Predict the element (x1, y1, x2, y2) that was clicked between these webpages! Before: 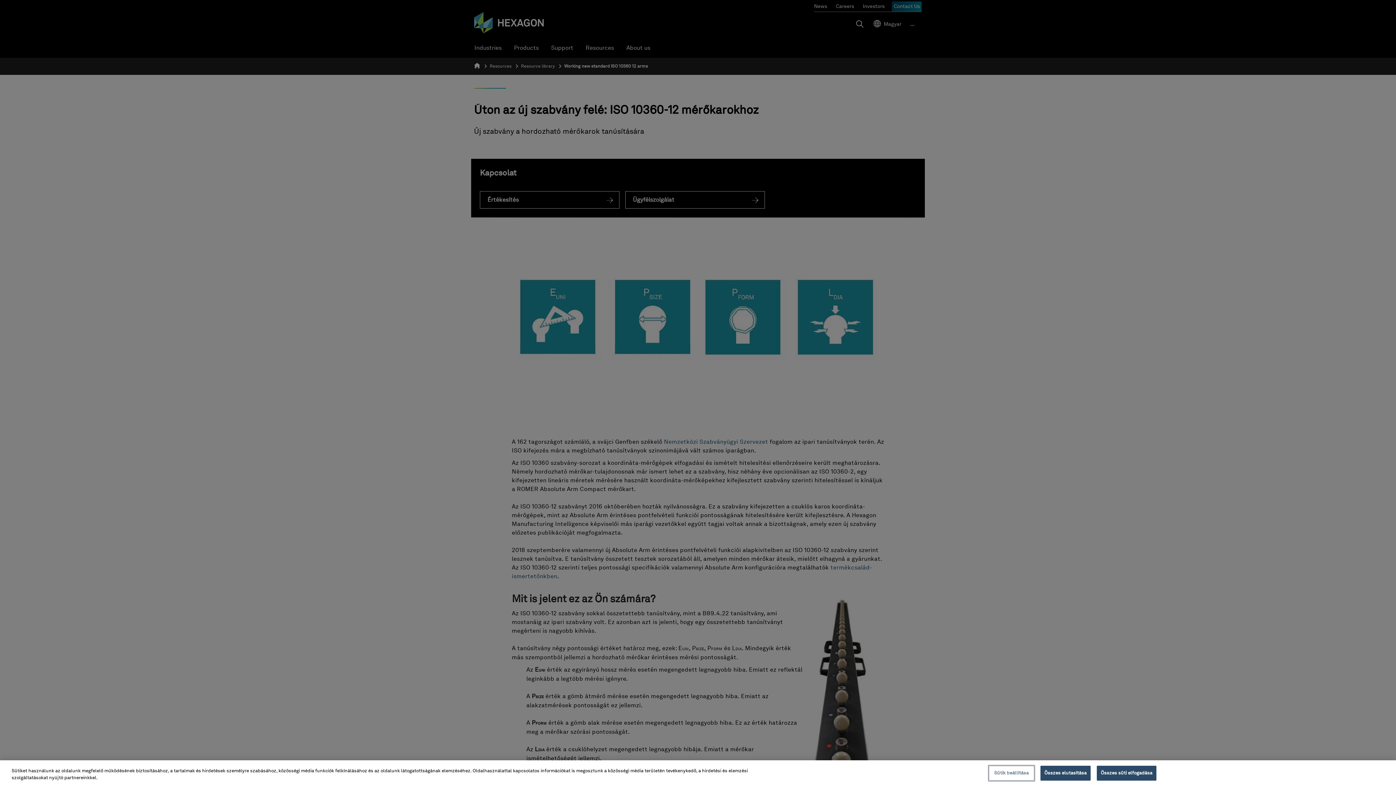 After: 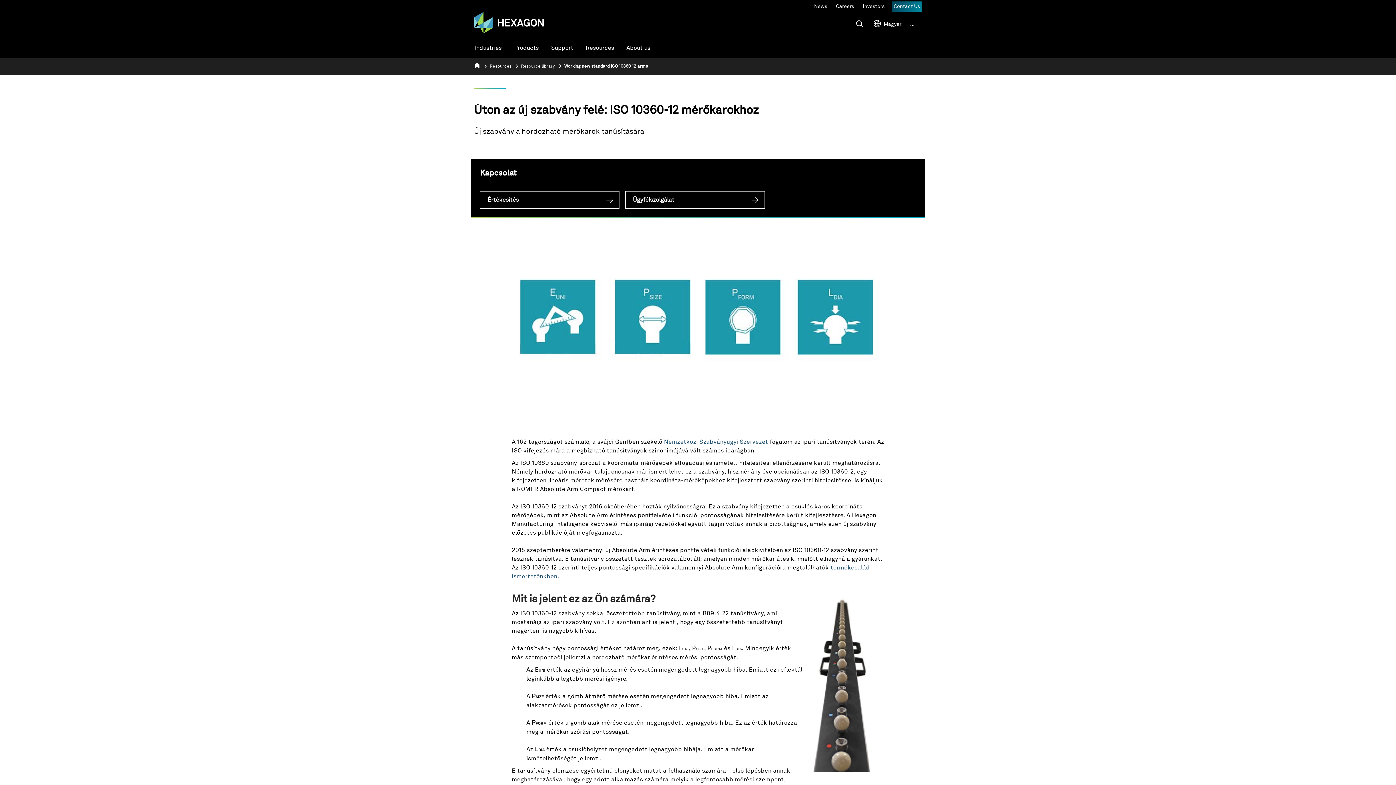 Action: bbox: (1040, 766, 1090, 781) label: Összes elutasítása